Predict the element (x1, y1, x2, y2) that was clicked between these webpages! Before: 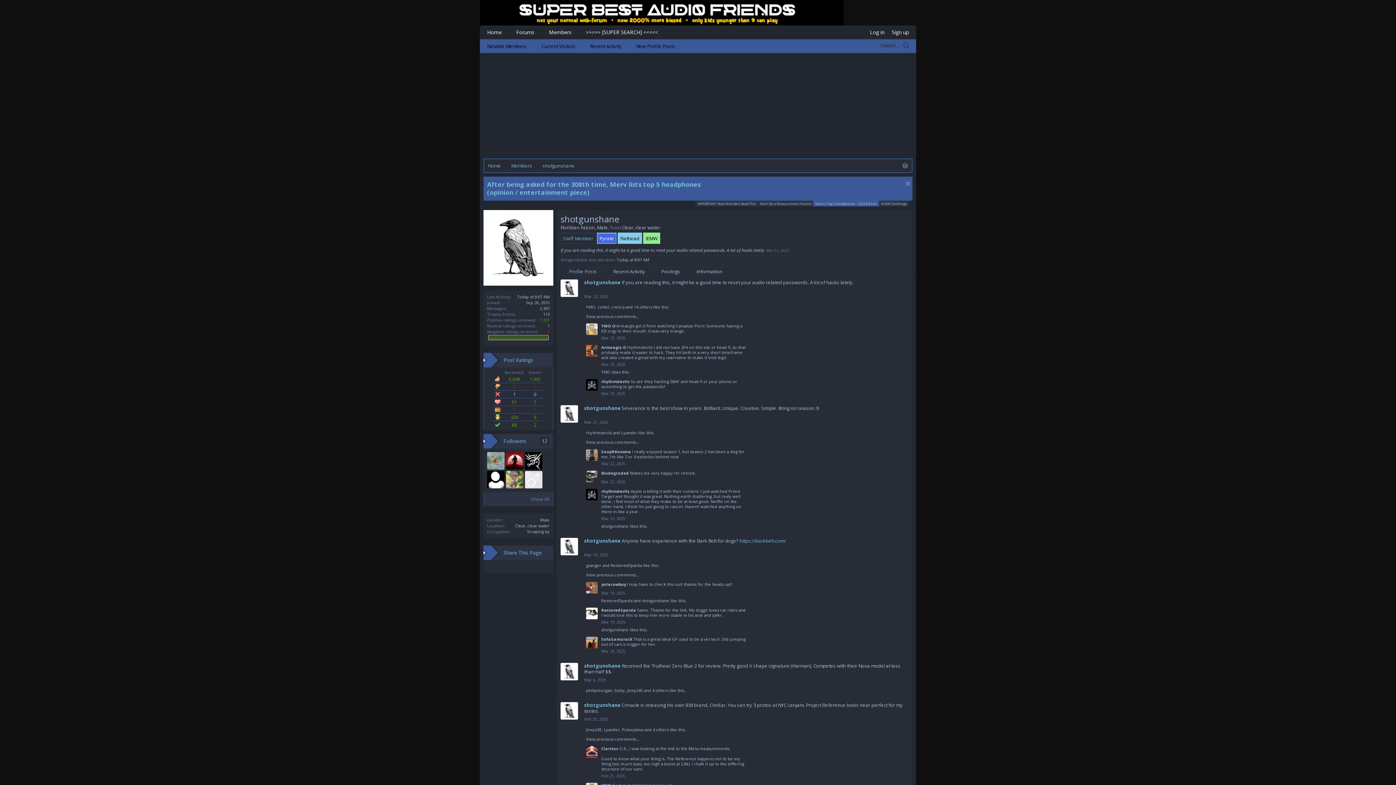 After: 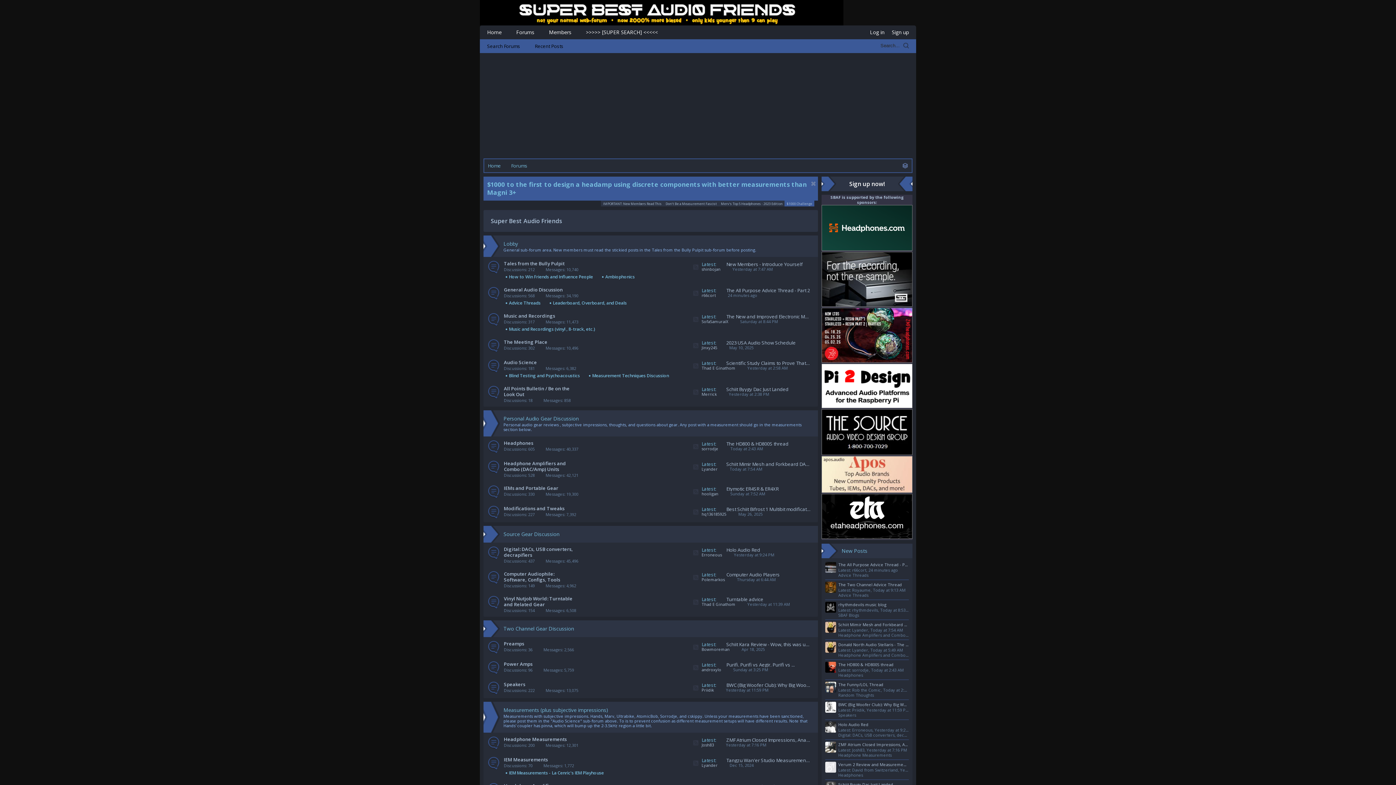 Action: label: Forums bbox: (509, 25, 541, 39)